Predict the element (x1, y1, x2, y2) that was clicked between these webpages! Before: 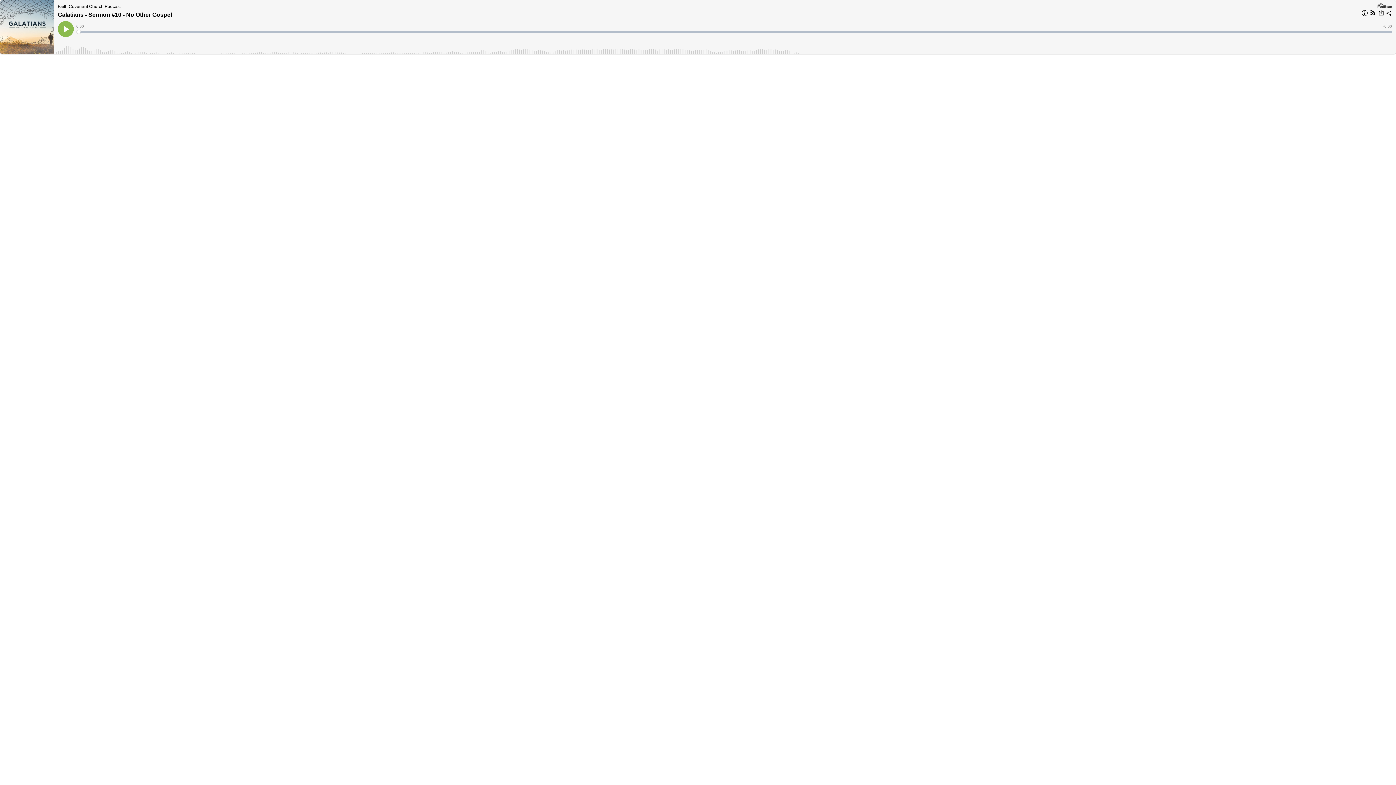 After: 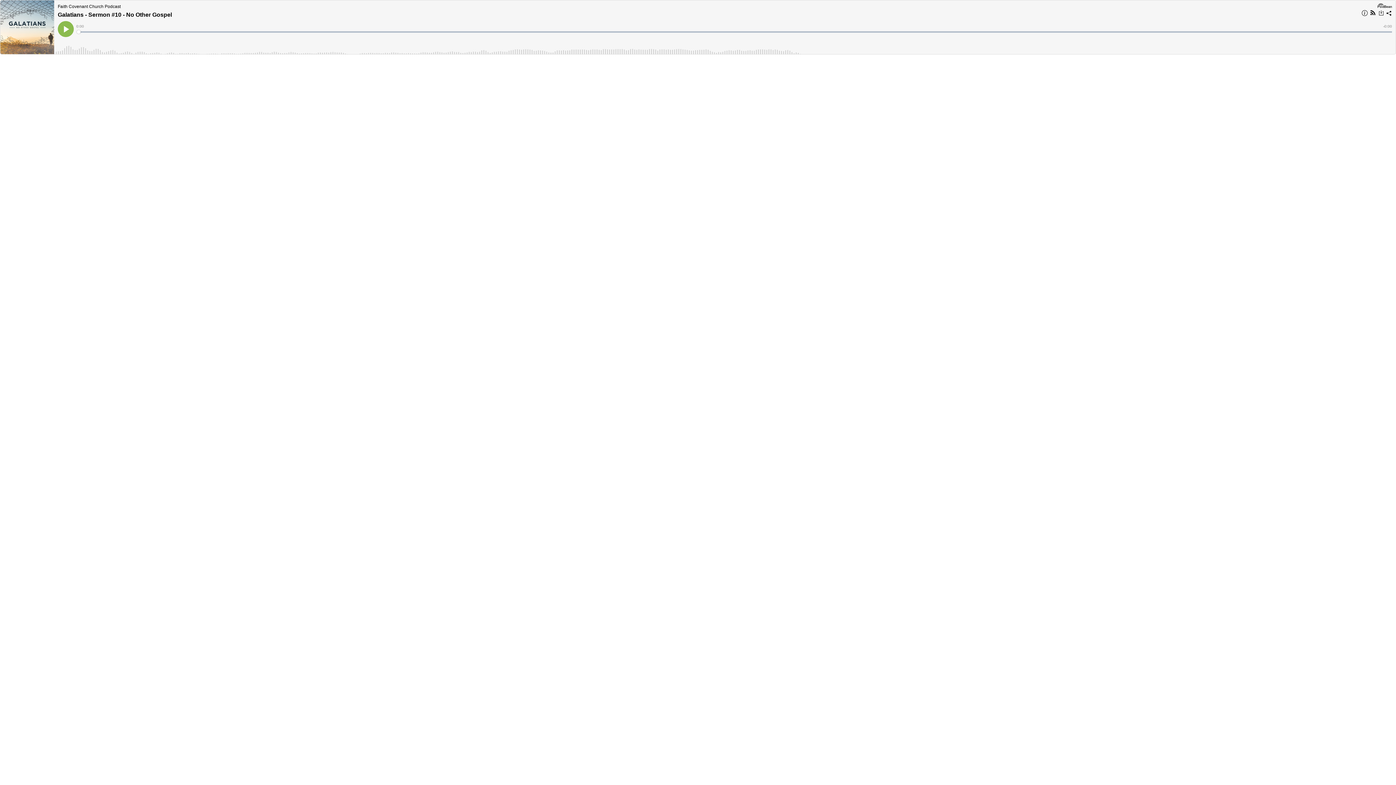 Action: bbox: (1377, 9, 1385, 18)